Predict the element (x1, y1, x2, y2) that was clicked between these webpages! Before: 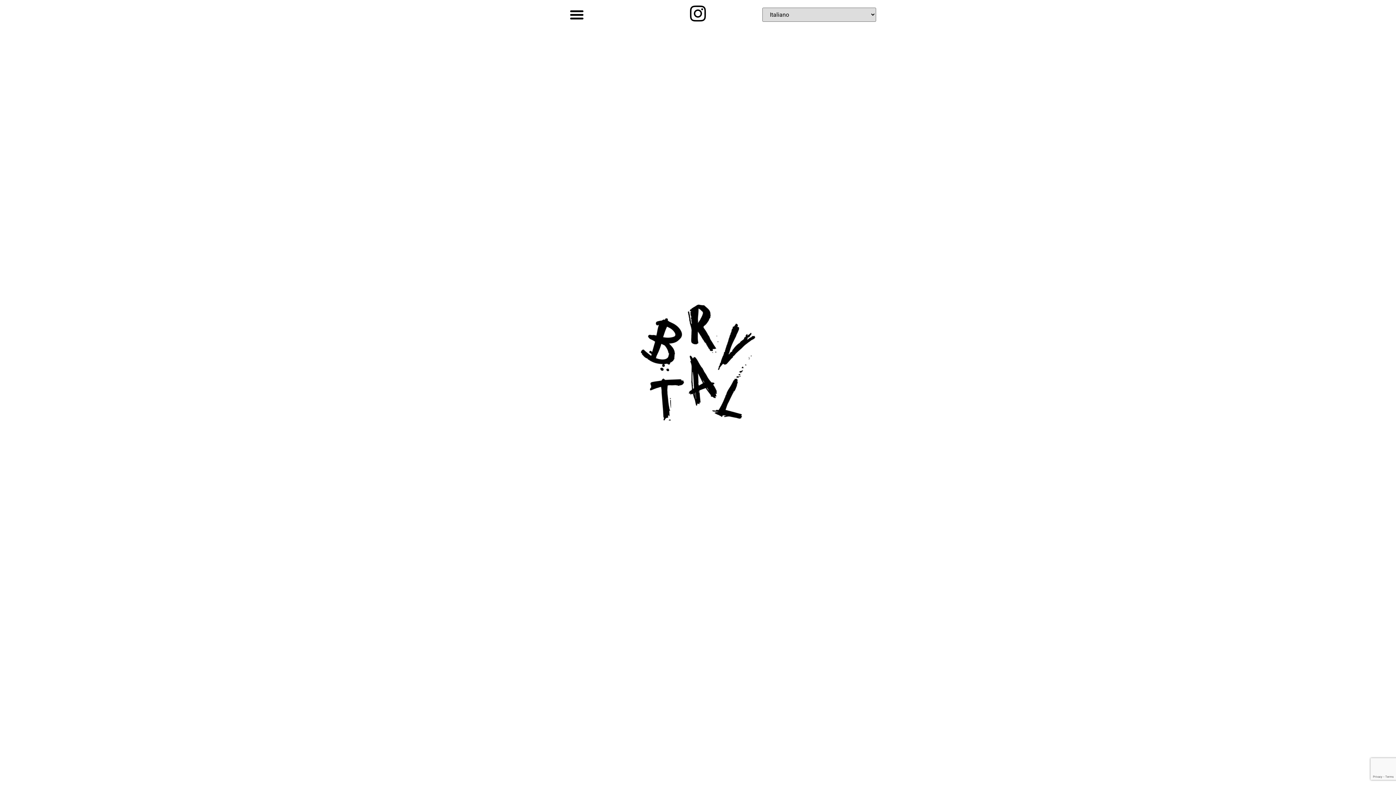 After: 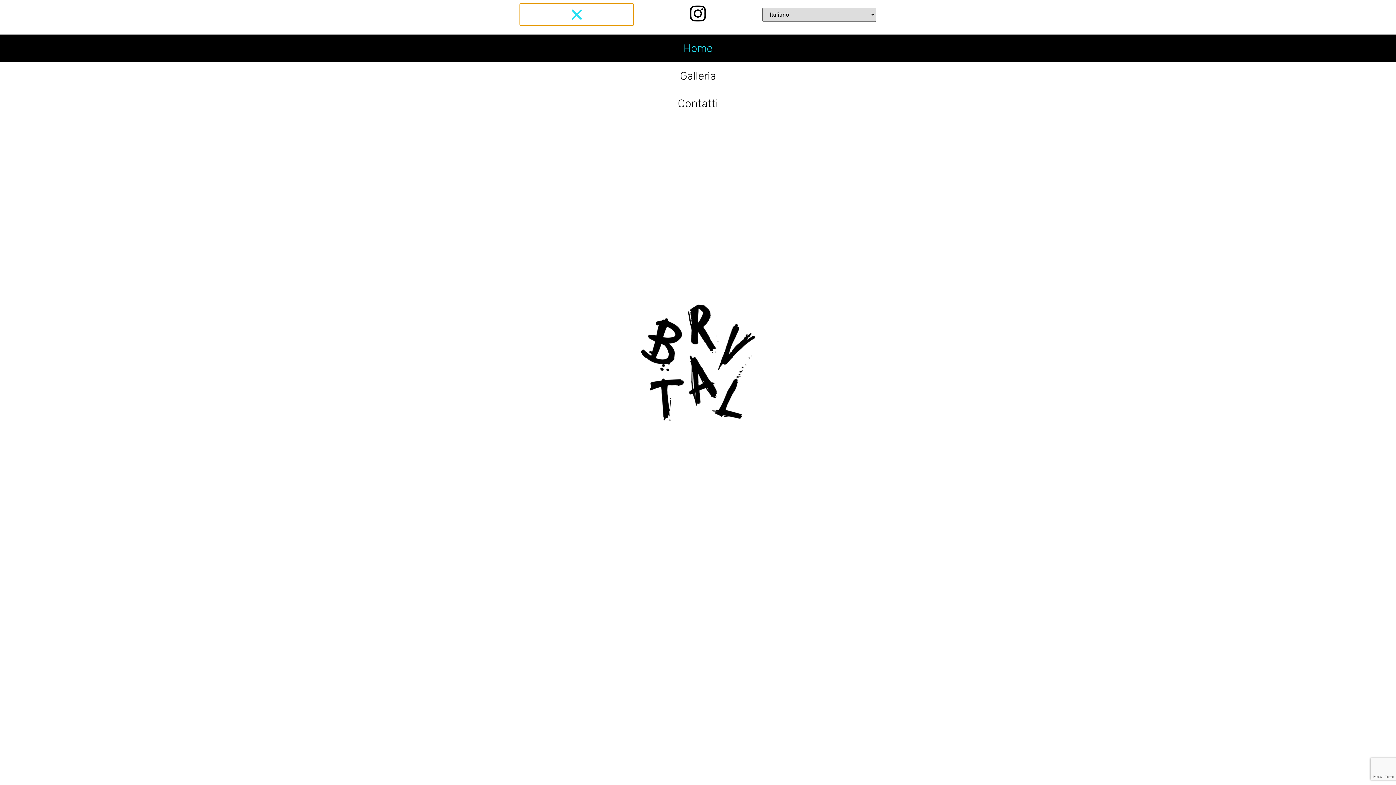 Action: bbox: (520, 3, 633, 25) label: Menu di commutazione